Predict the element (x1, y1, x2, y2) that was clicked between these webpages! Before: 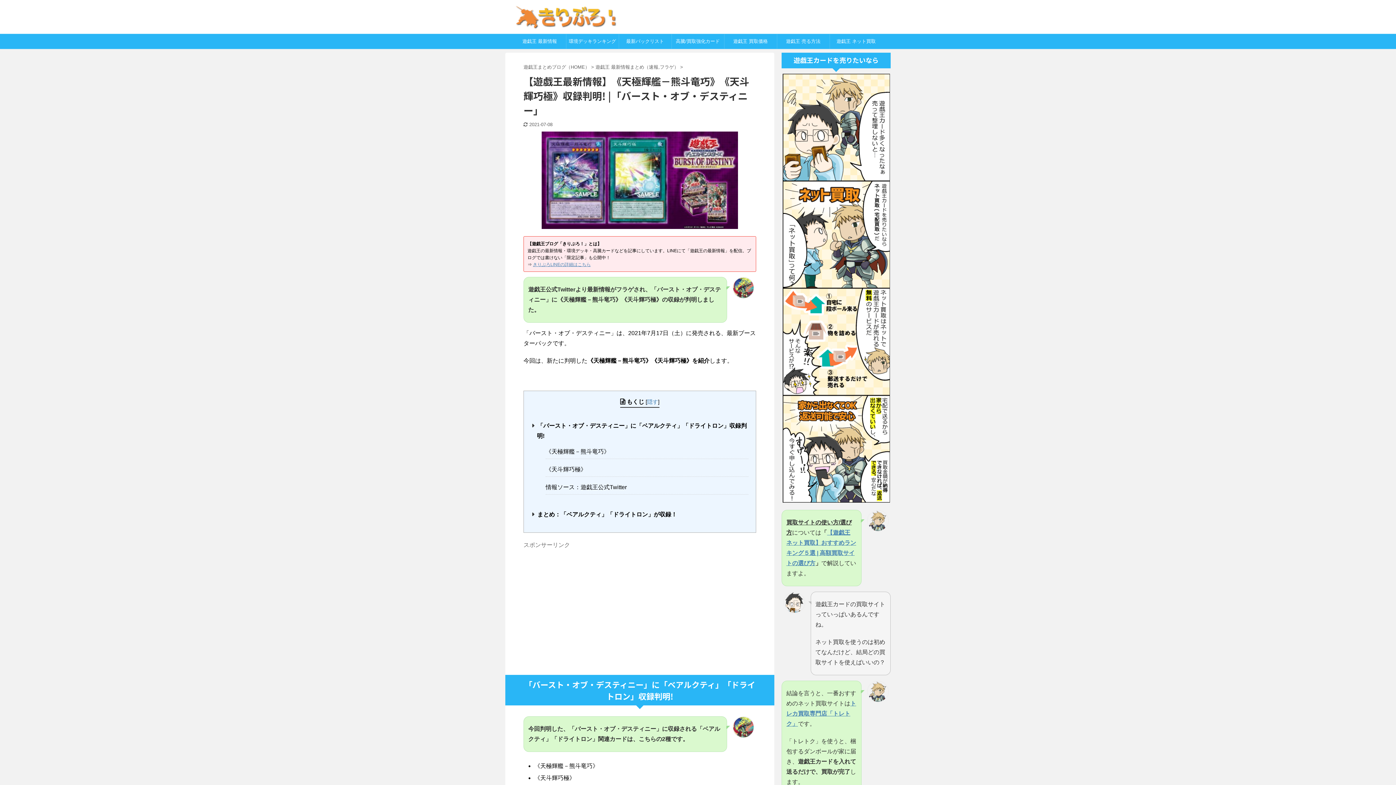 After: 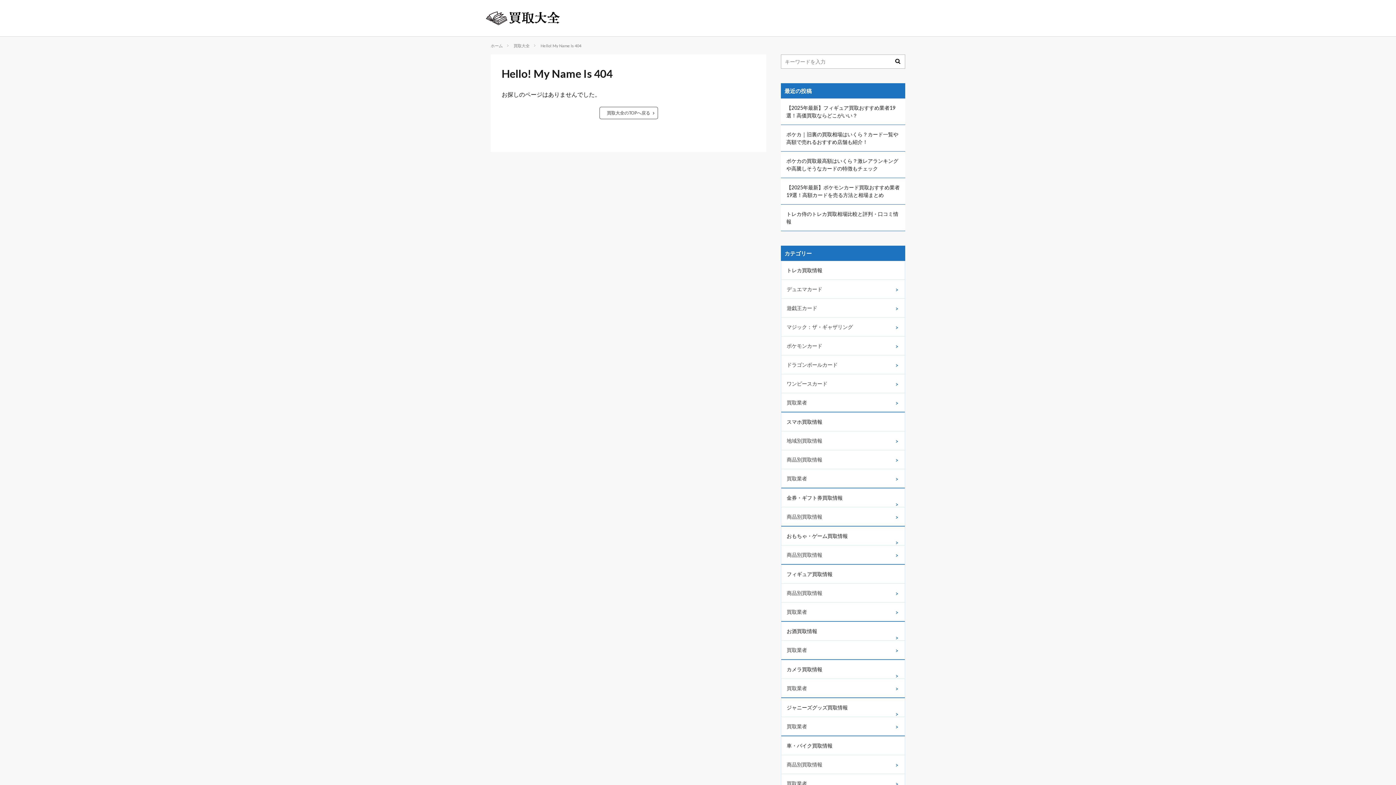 Action: bbox: (781, 73, 890, 502)